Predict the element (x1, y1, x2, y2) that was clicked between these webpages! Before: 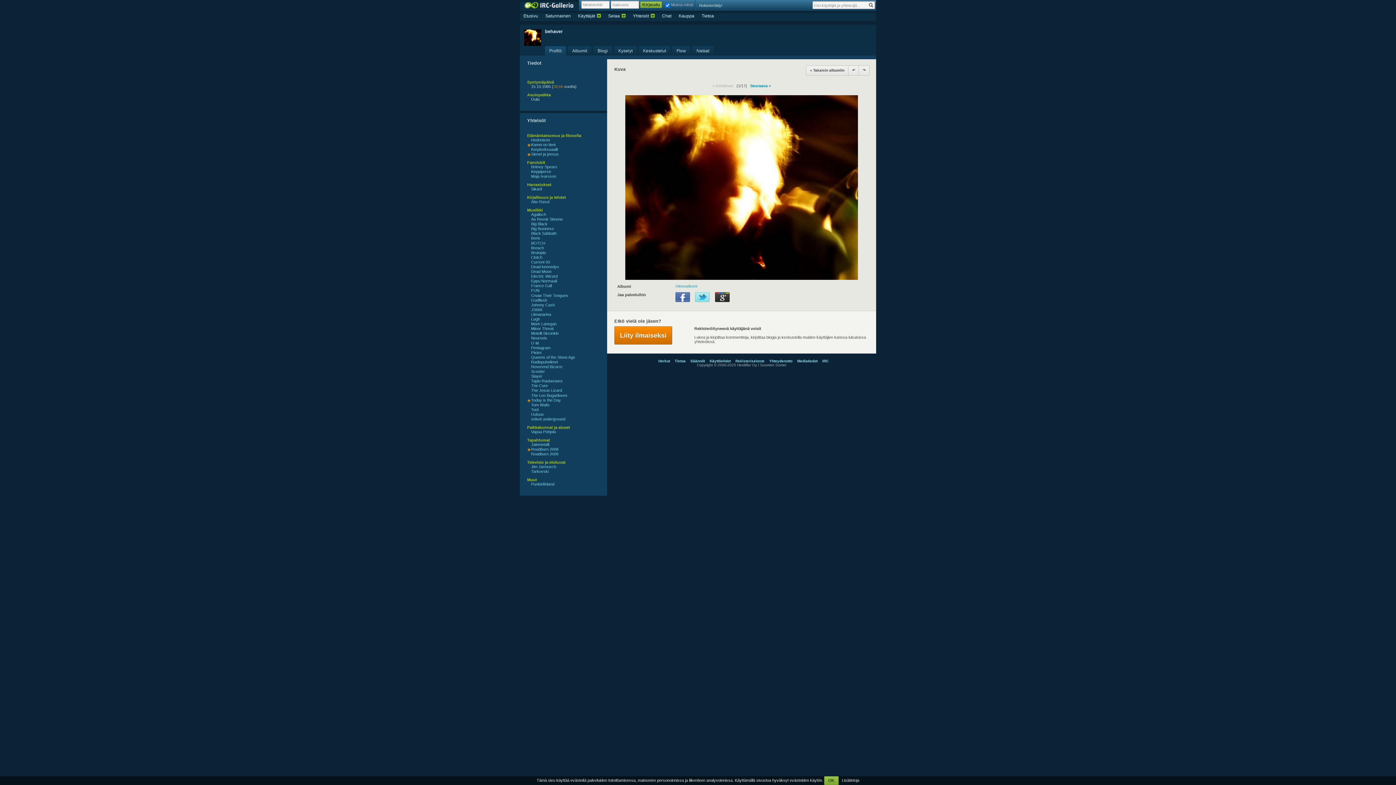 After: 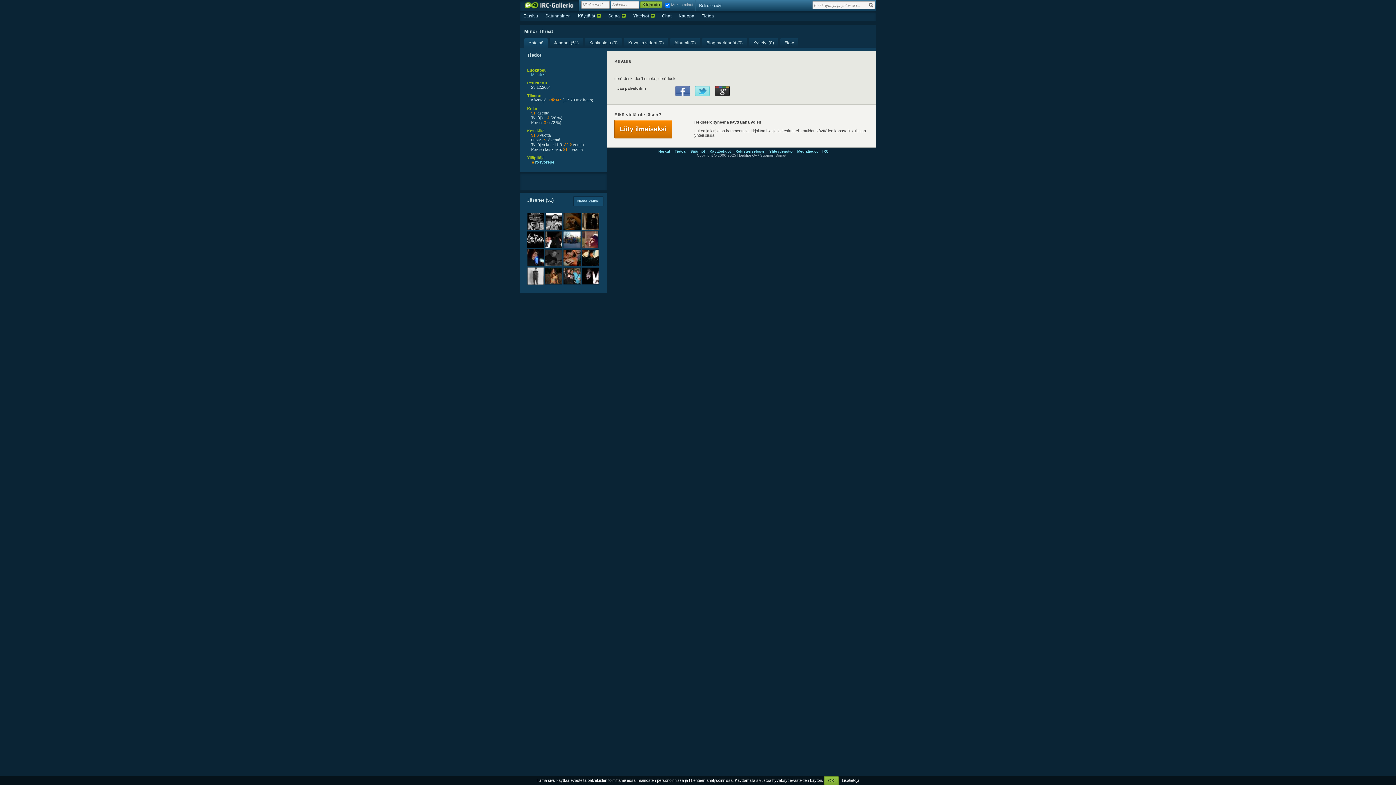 Action: bbox: (531, 326, 553, 330) label: Minor Threat